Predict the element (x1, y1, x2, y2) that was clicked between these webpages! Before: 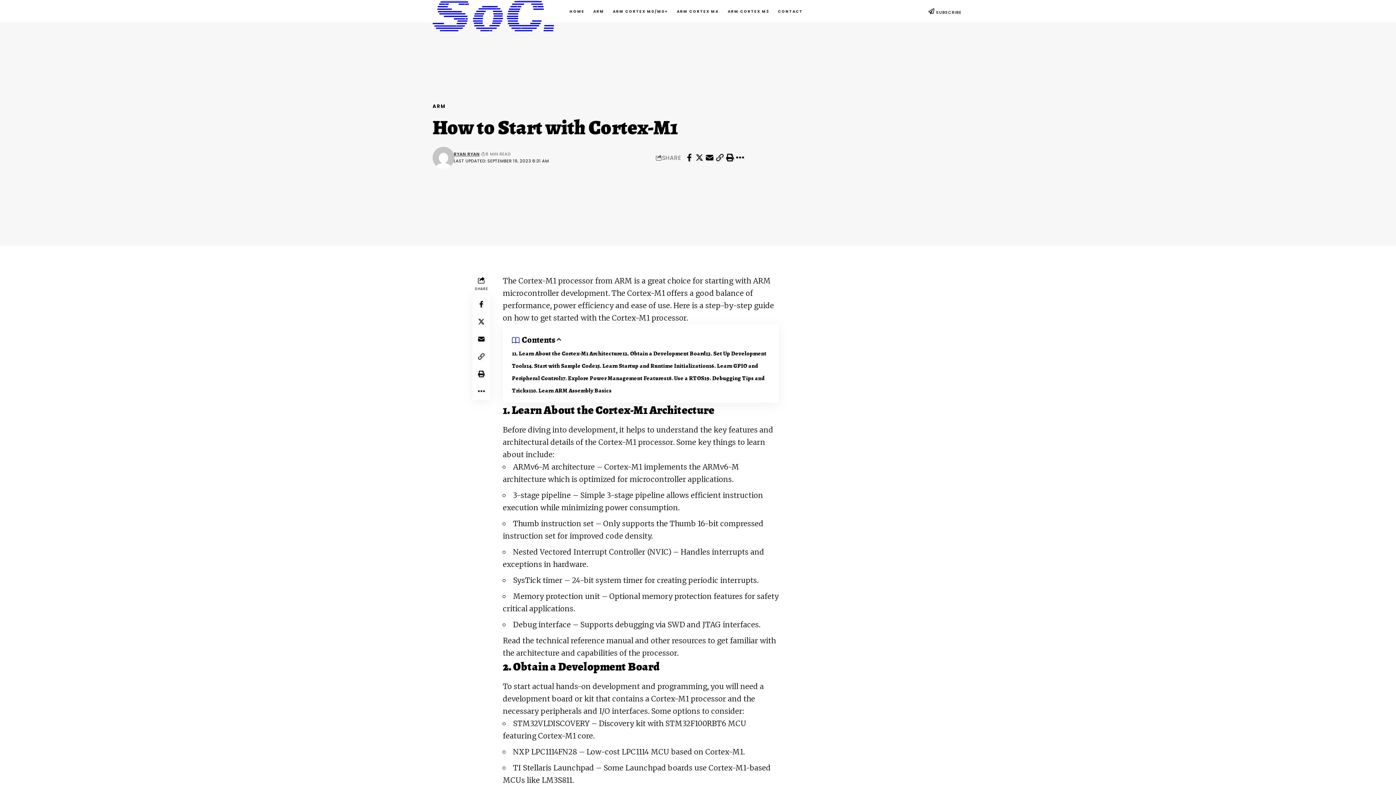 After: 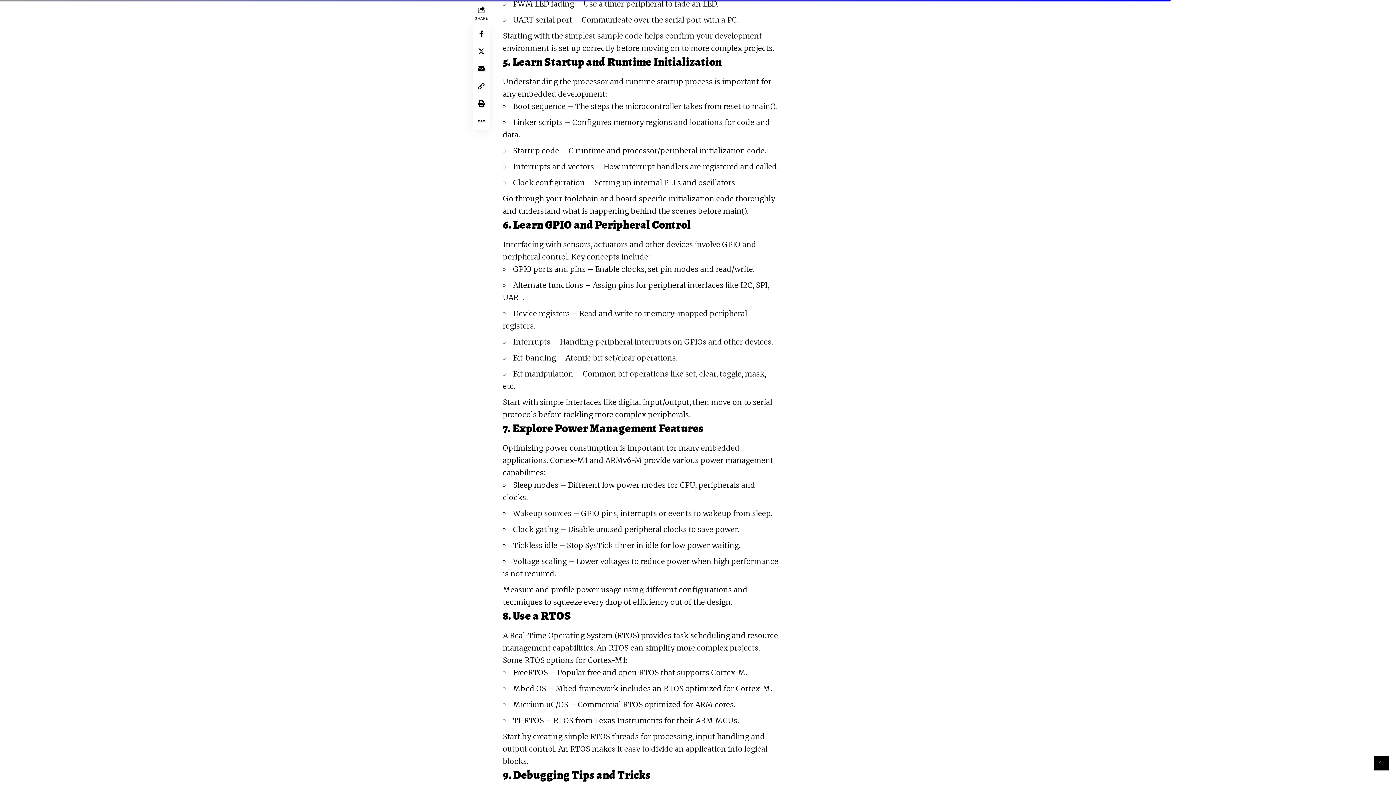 Action: label: 5. Learn Startup and Runtime Initialization bbox: (595, 362, 709, 370)